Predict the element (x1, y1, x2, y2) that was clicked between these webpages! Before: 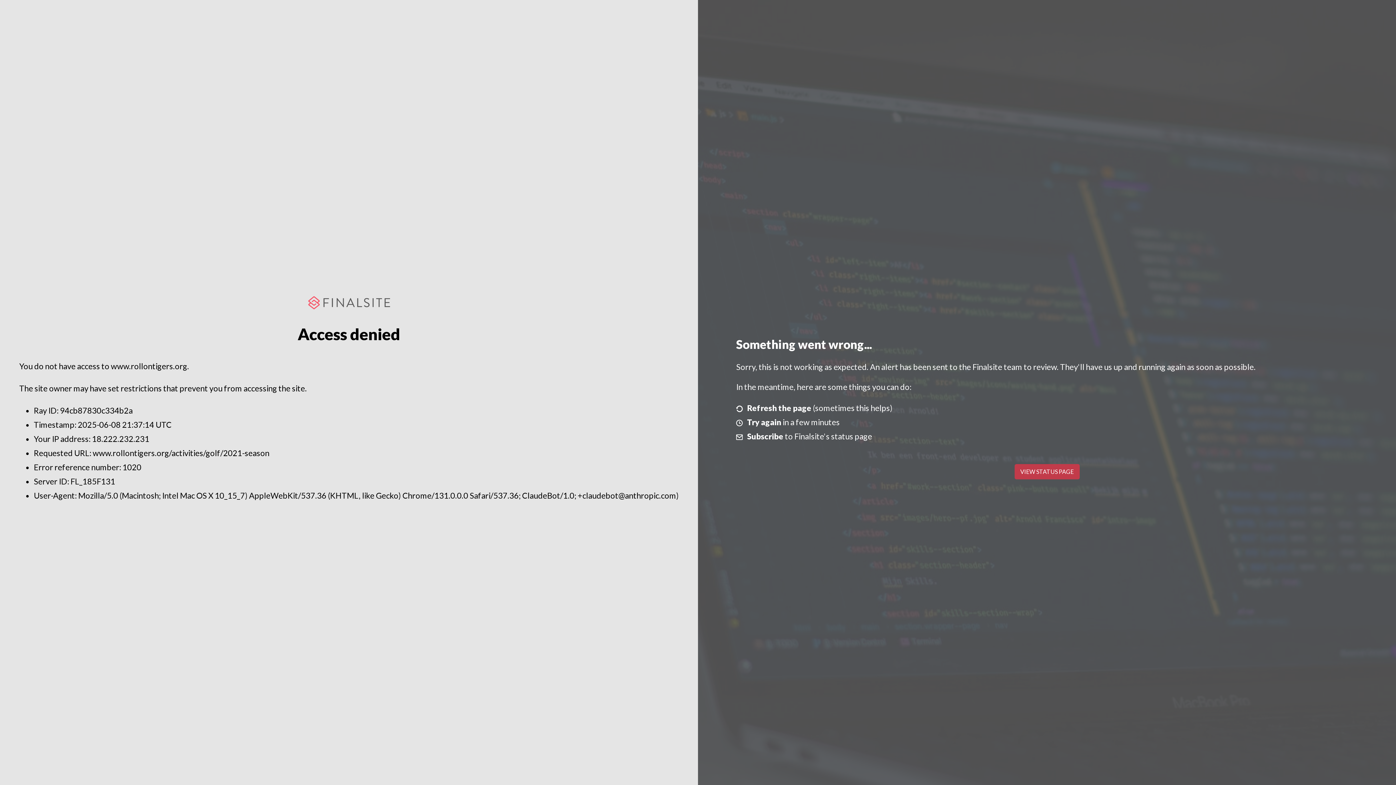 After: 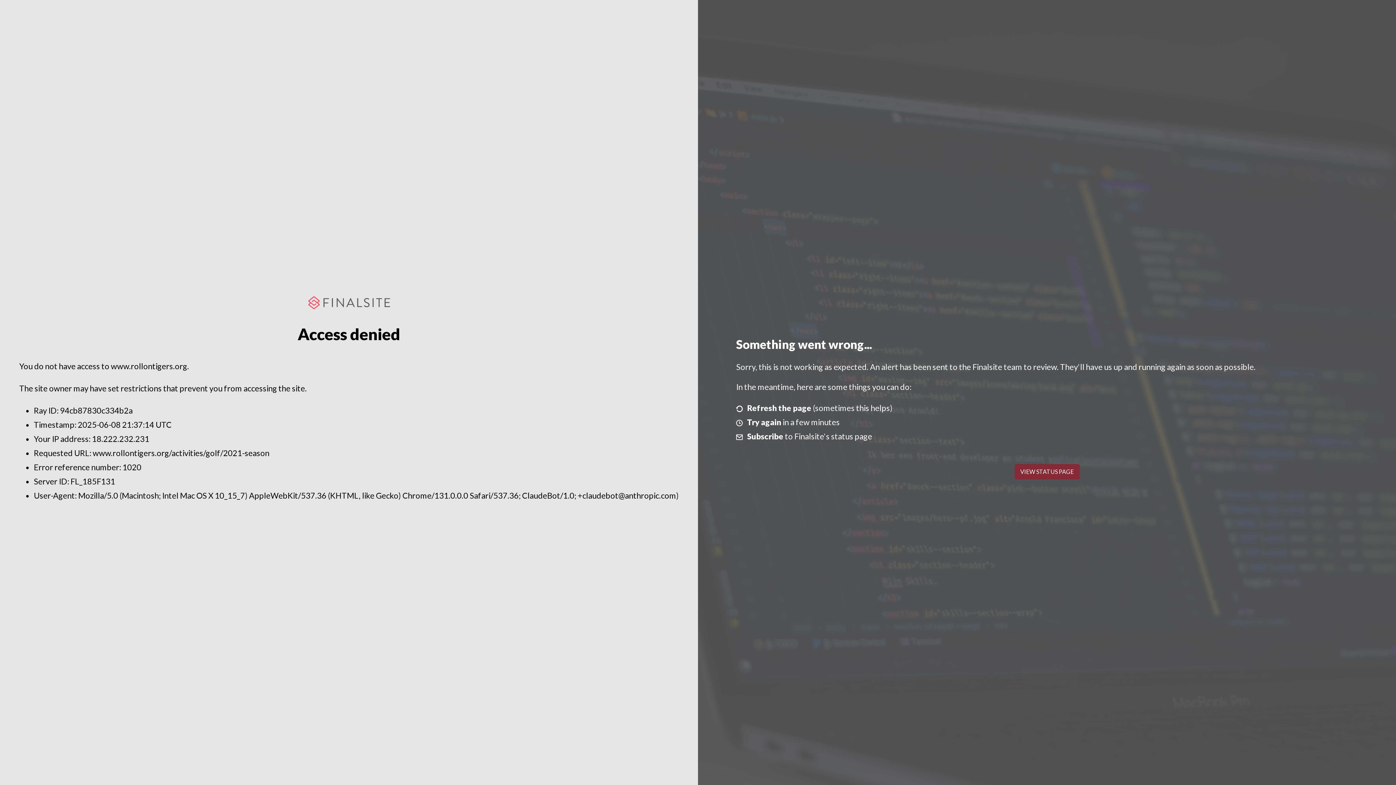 Action: label: VIEW STATUS PAGE bbox: (1014, 464, 1079, 479)